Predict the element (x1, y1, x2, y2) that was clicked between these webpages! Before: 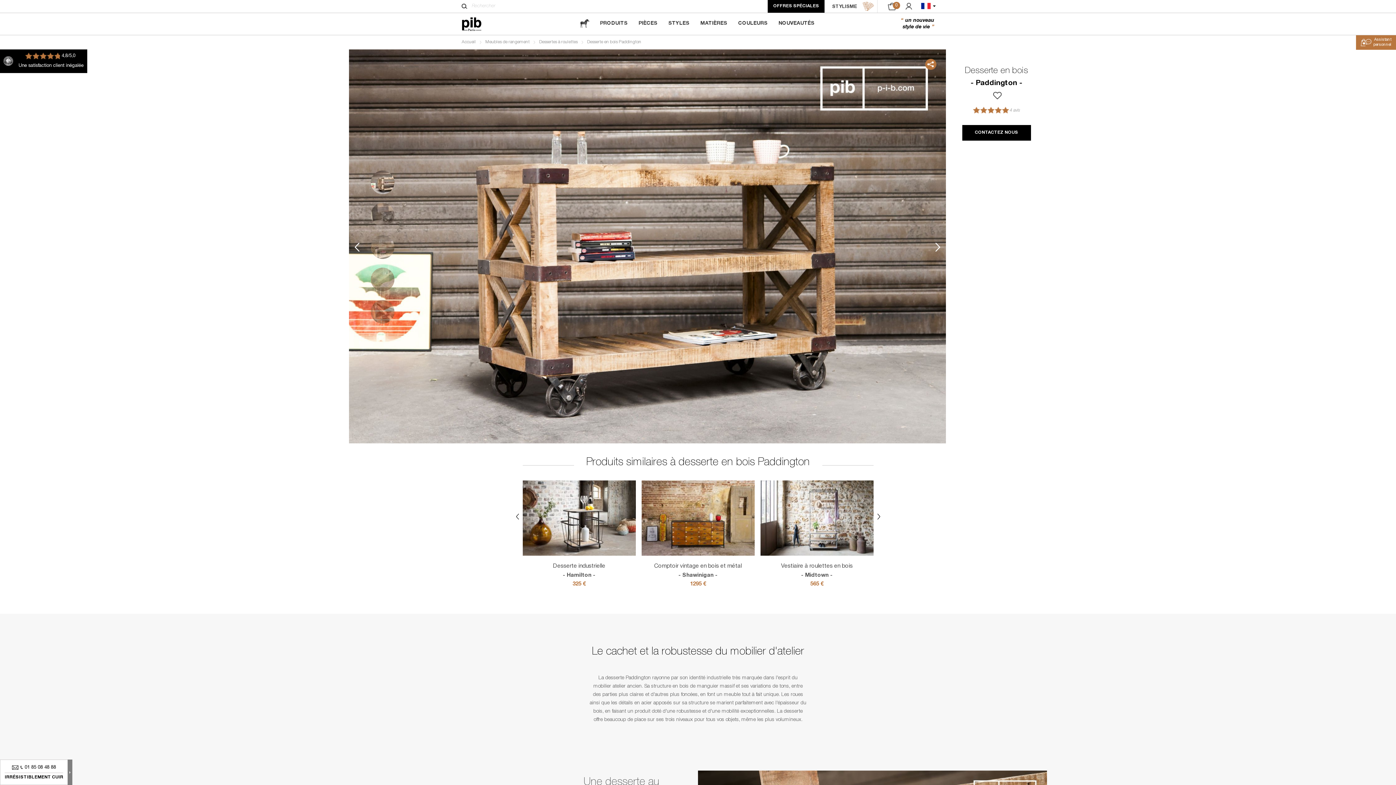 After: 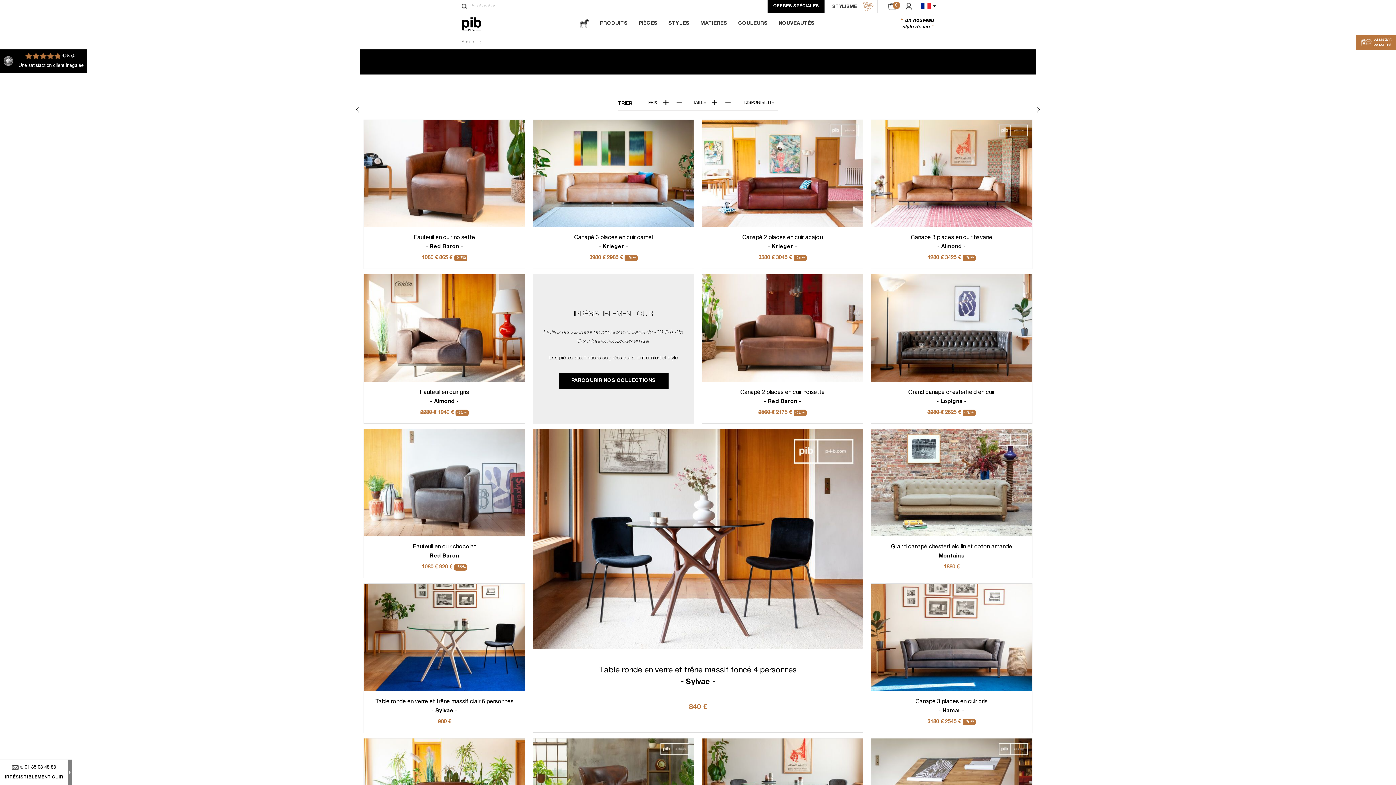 Action: bbox: (461, 3, 467, 8) label: Rechercher